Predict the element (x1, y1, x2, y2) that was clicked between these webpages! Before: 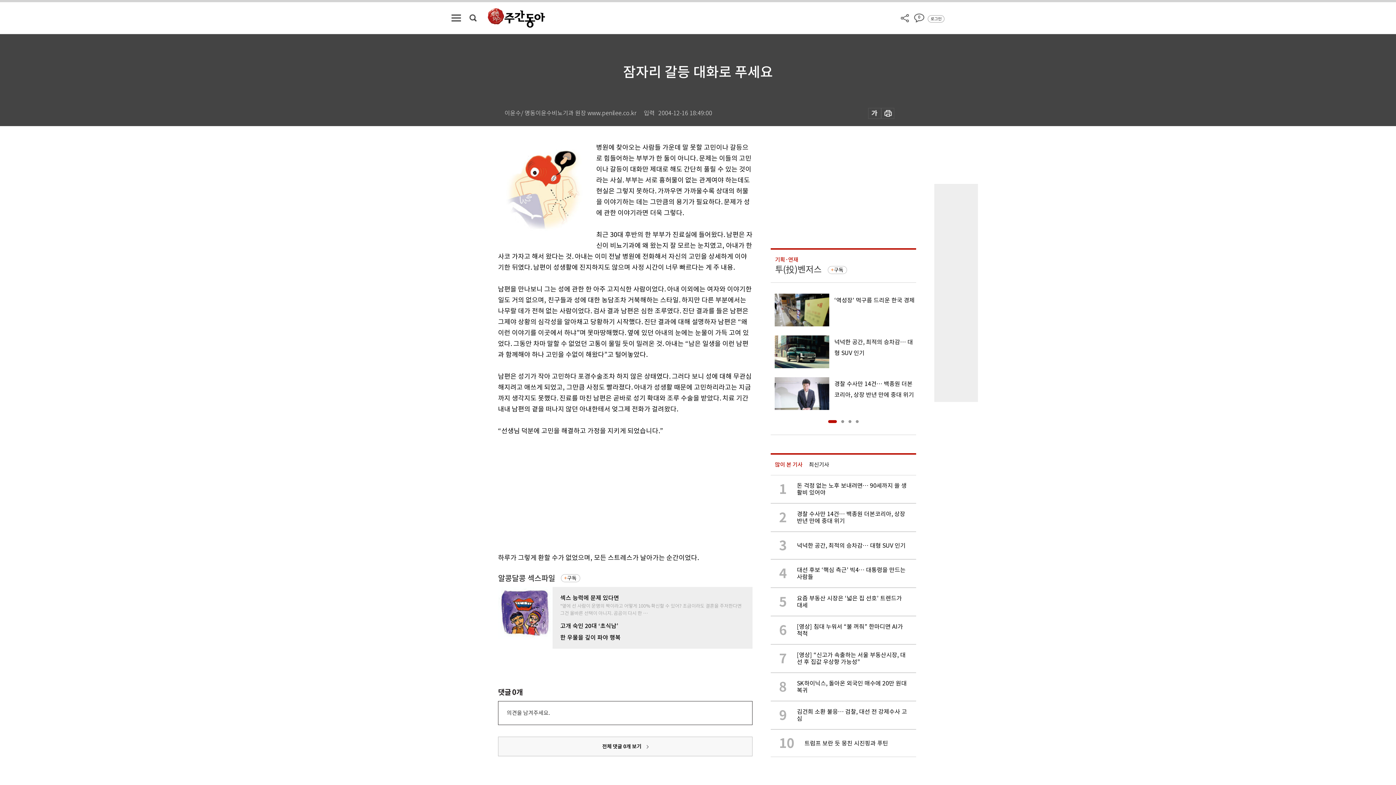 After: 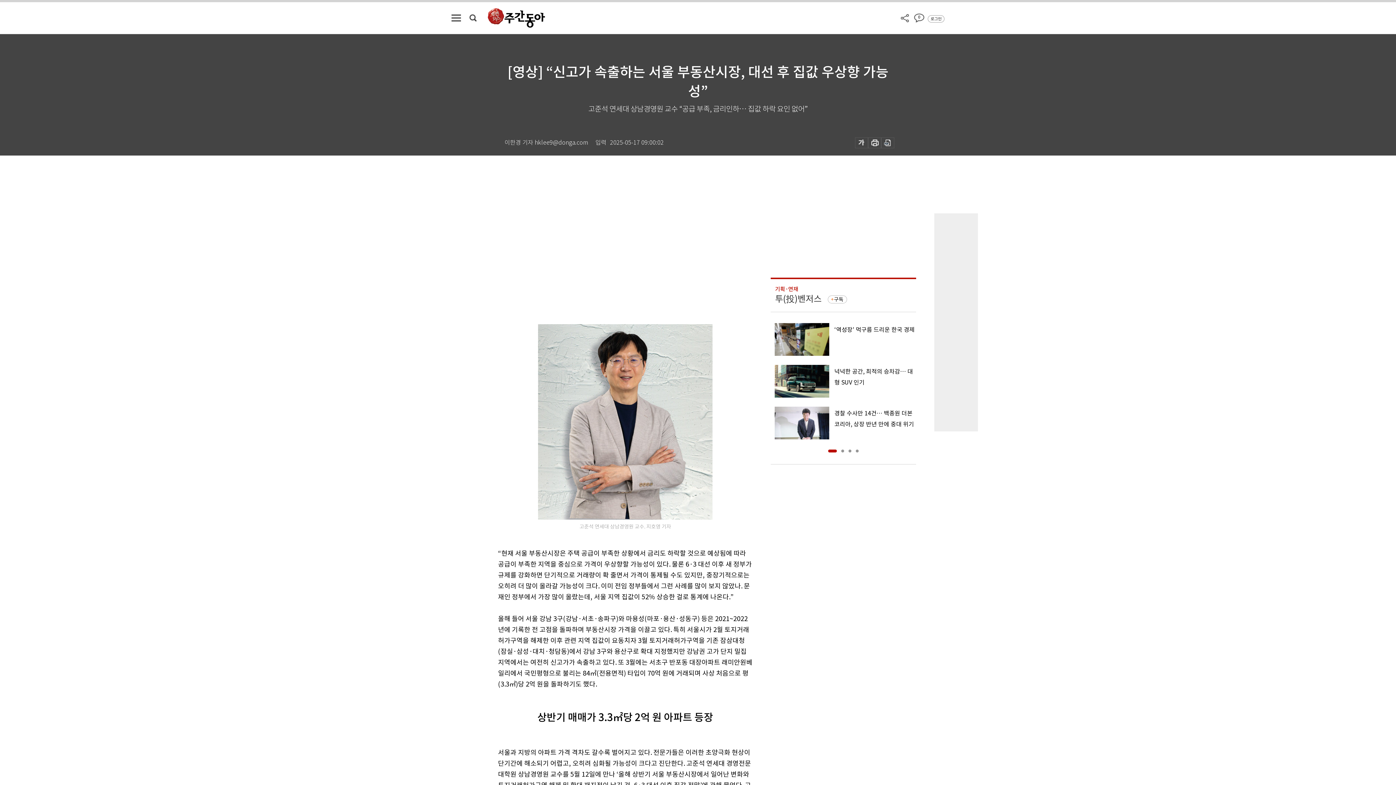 Action: label: 7

[영상] “신고가 속출하는 서울 부동산시장, 대선 후 집값 우상향 가능성” bbox: (770, 644, 916, 673)